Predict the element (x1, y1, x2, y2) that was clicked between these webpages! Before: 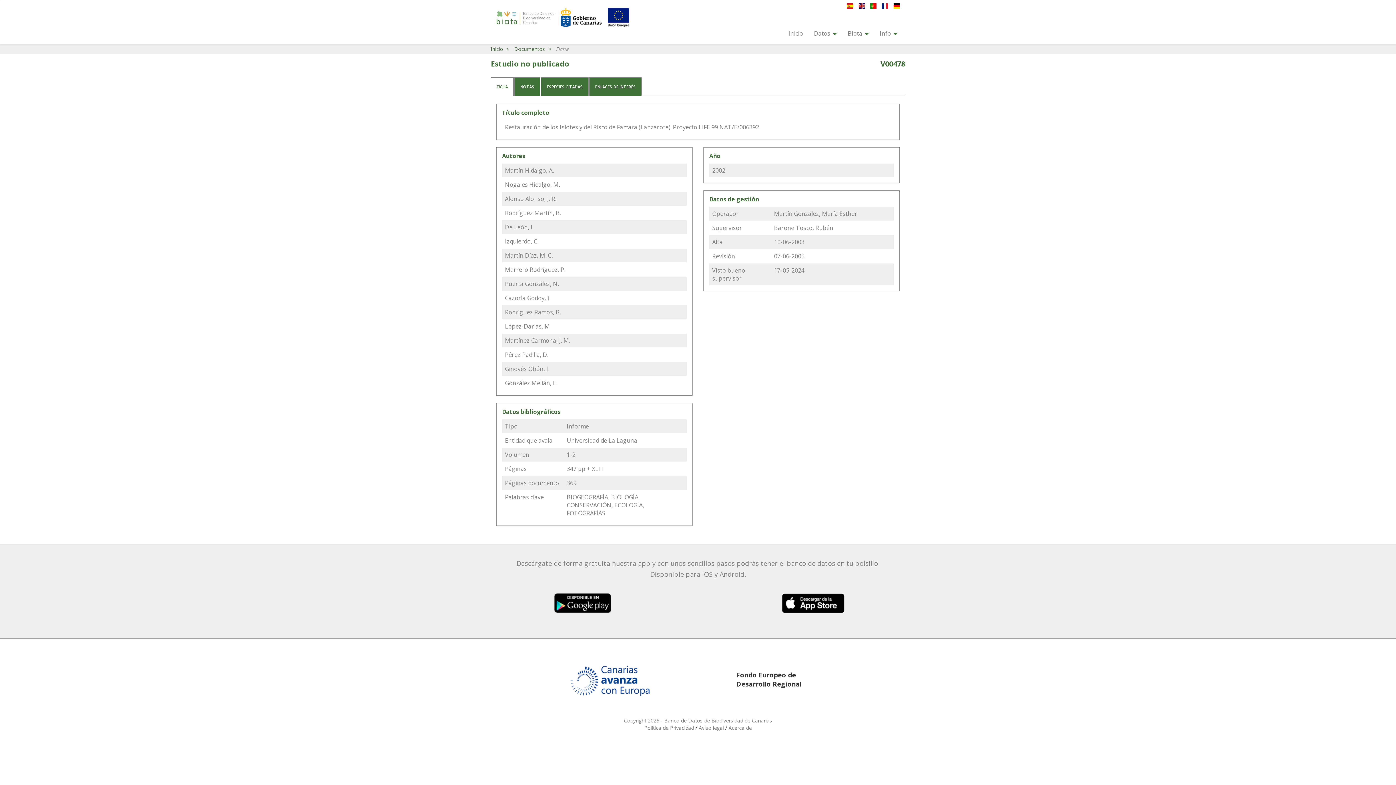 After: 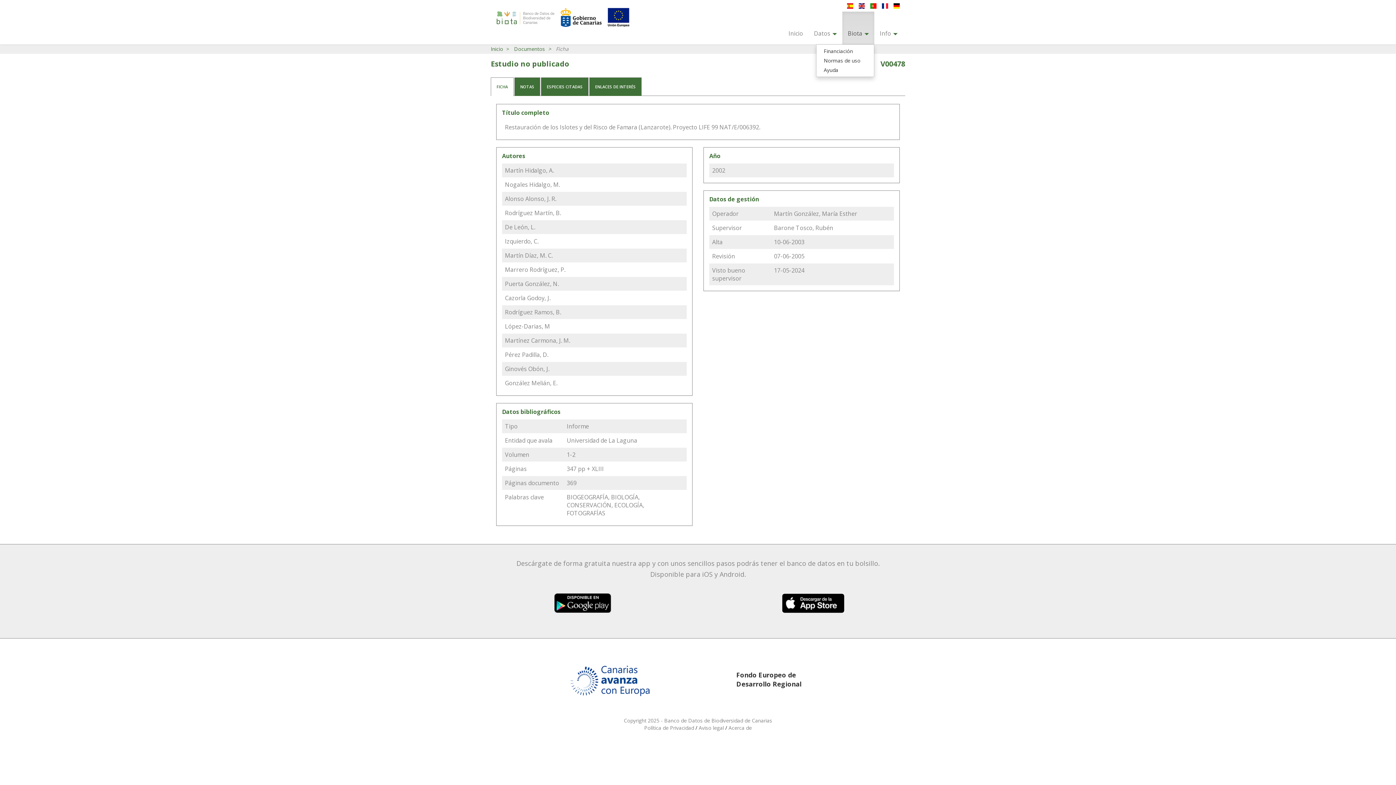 Action: label: Biota  bbox: (842, 11, 874, 44)